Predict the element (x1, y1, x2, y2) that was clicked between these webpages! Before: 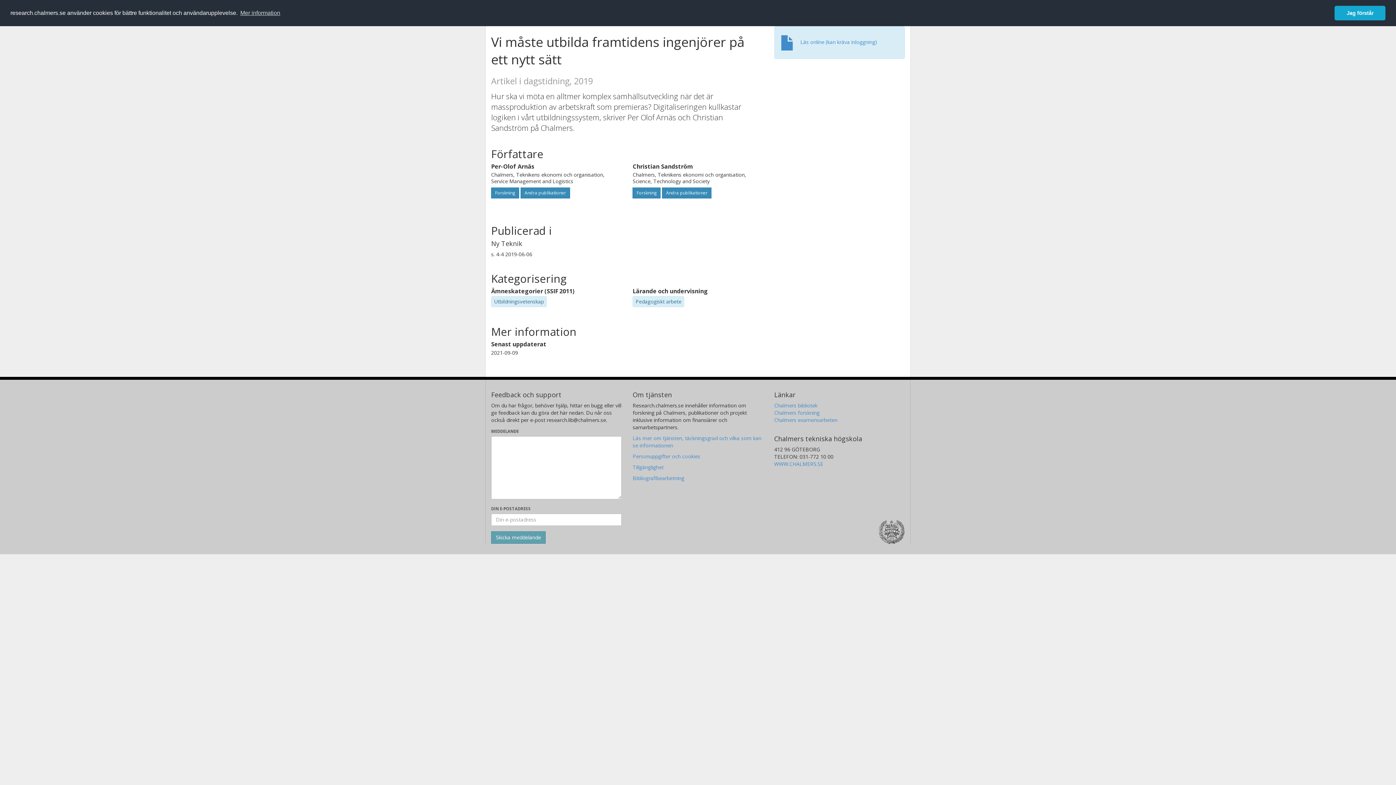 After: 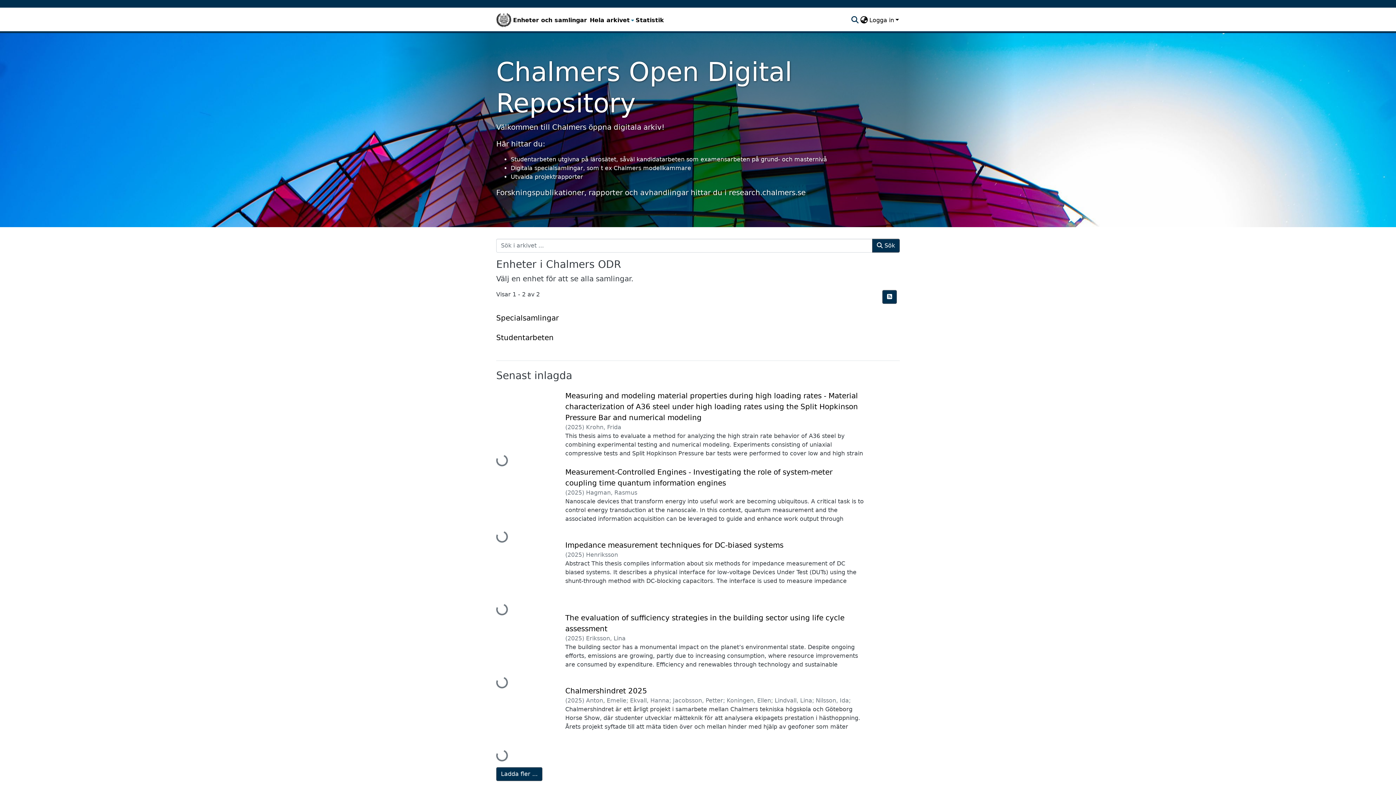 Action: bbox: (774, 416, 837, 423) label: Chalmers examensarbeten